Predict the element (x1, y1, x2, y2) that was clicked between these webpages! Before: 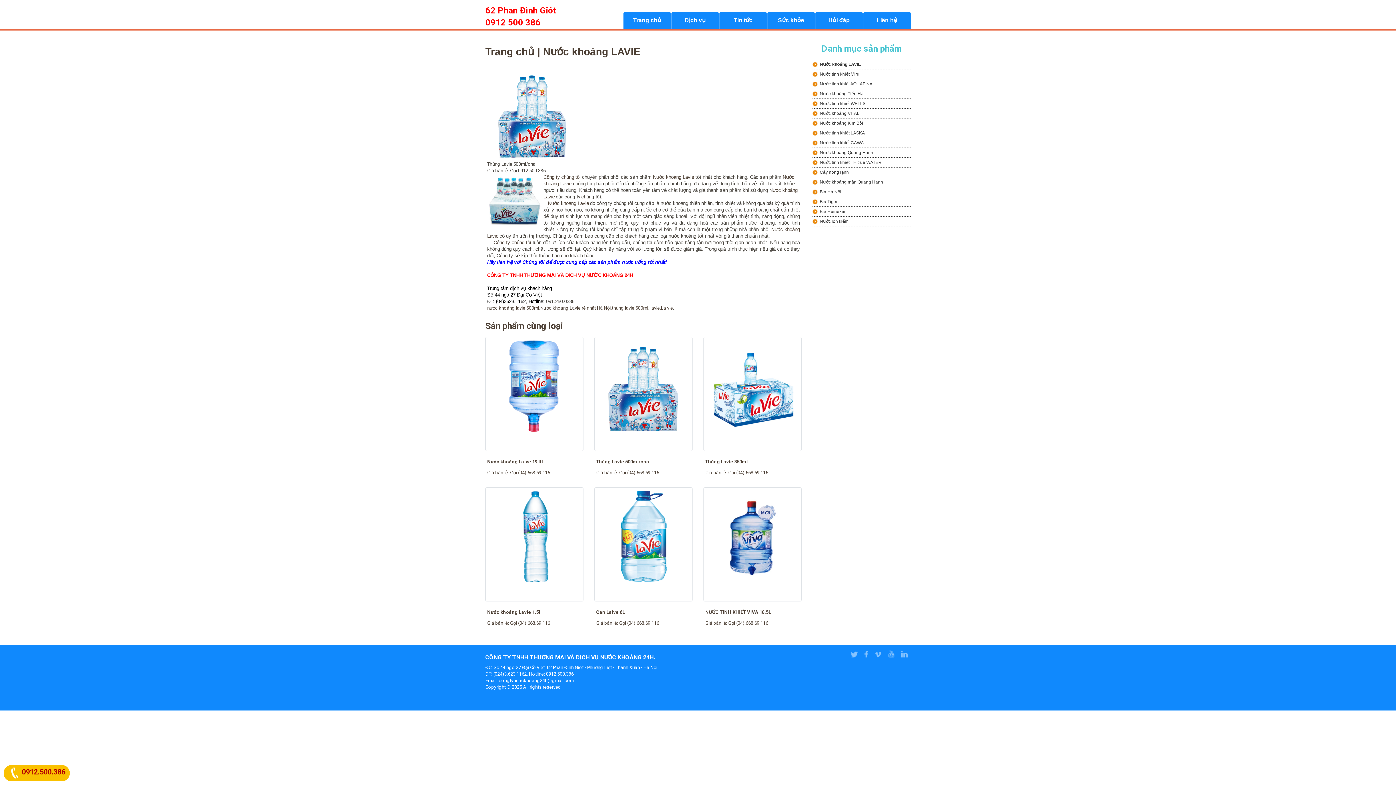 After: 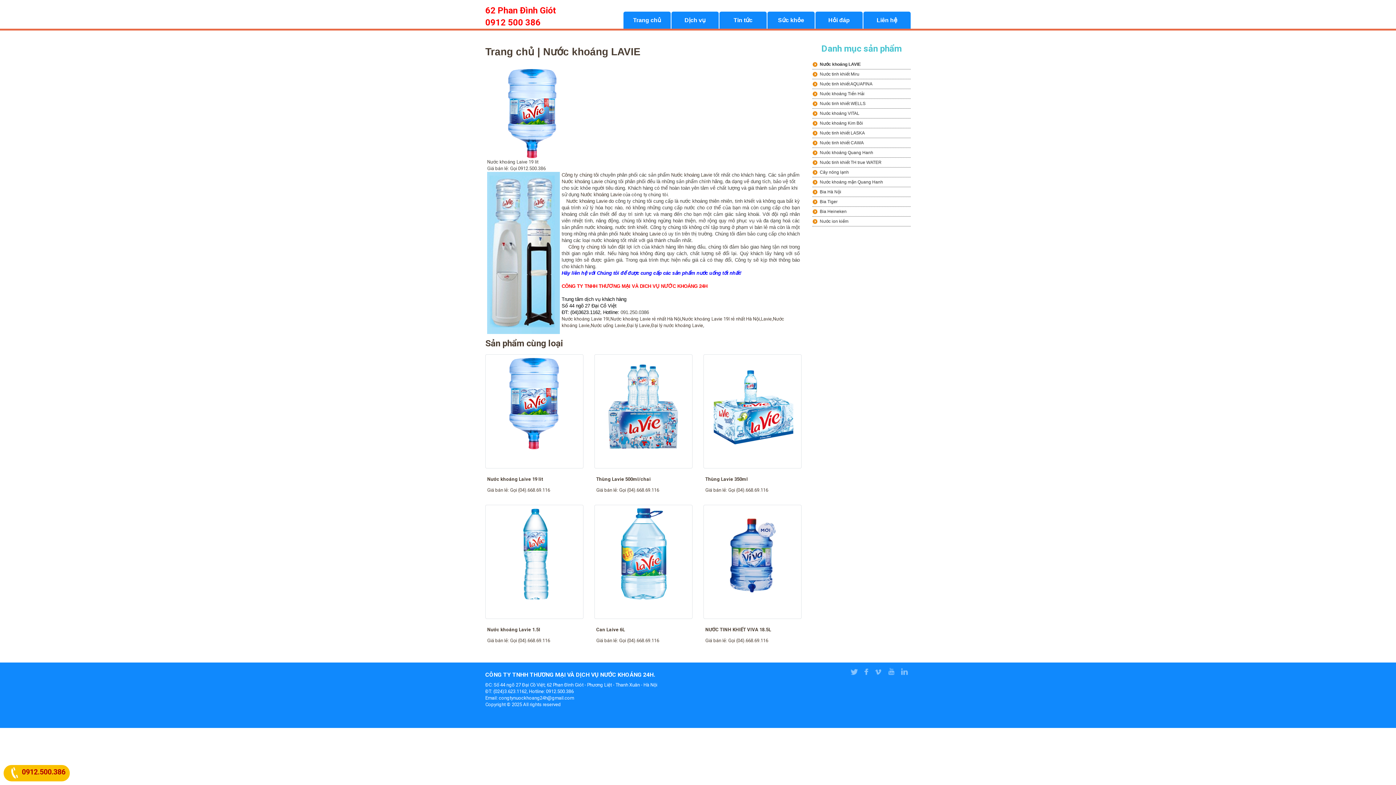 Action: bbox: (485, 337, 583, 451)